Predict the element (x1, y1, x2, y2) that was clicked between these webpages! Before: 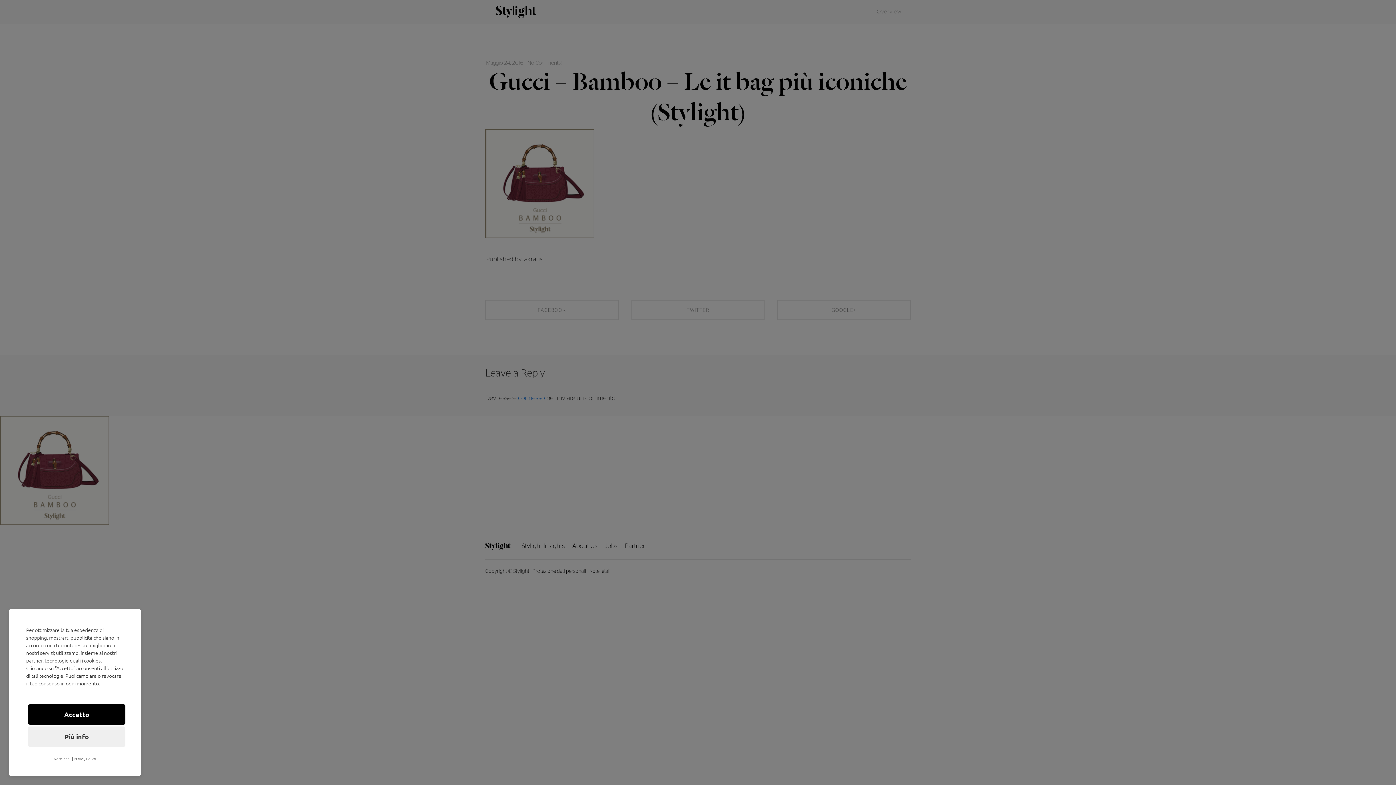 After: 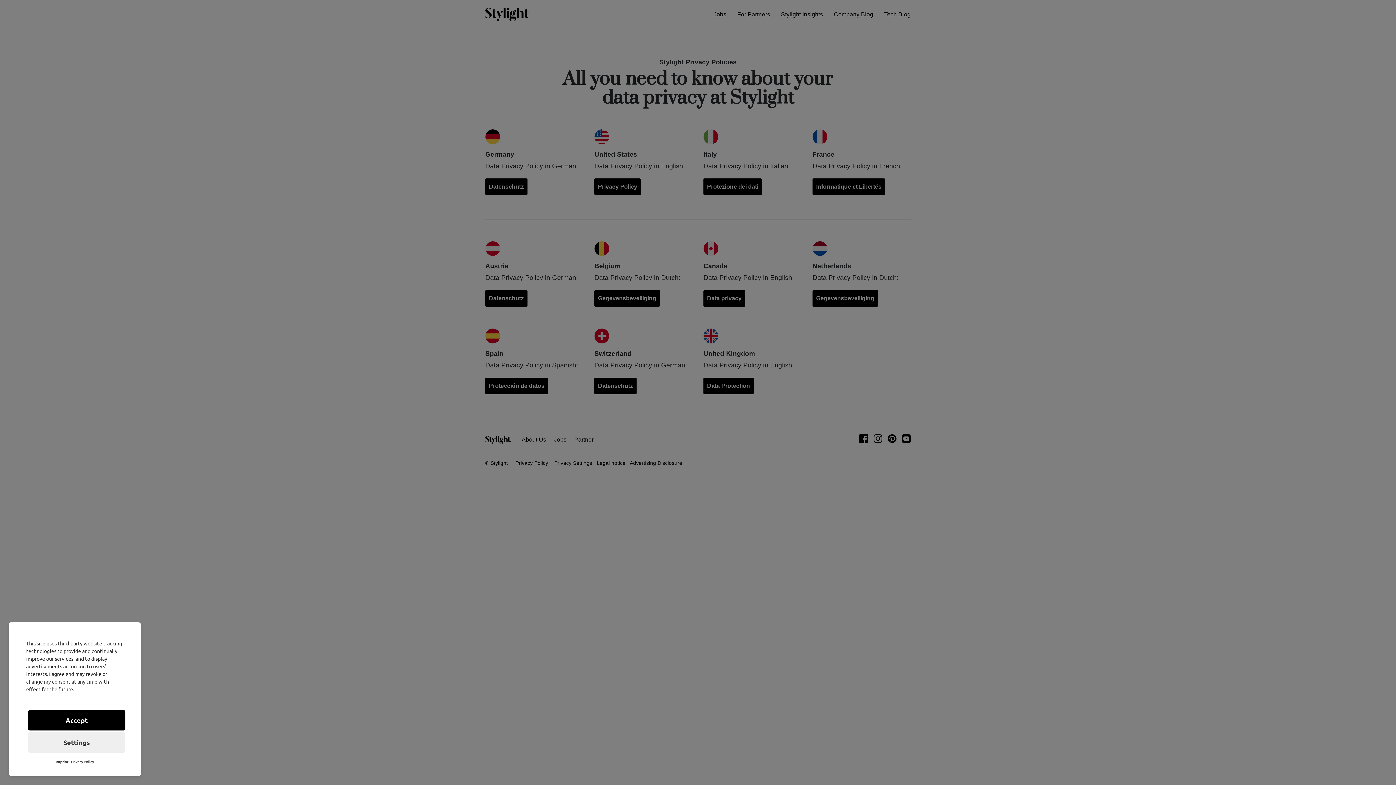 Action: label: Privacy Policy bbox: (73, 753, 96, 765)